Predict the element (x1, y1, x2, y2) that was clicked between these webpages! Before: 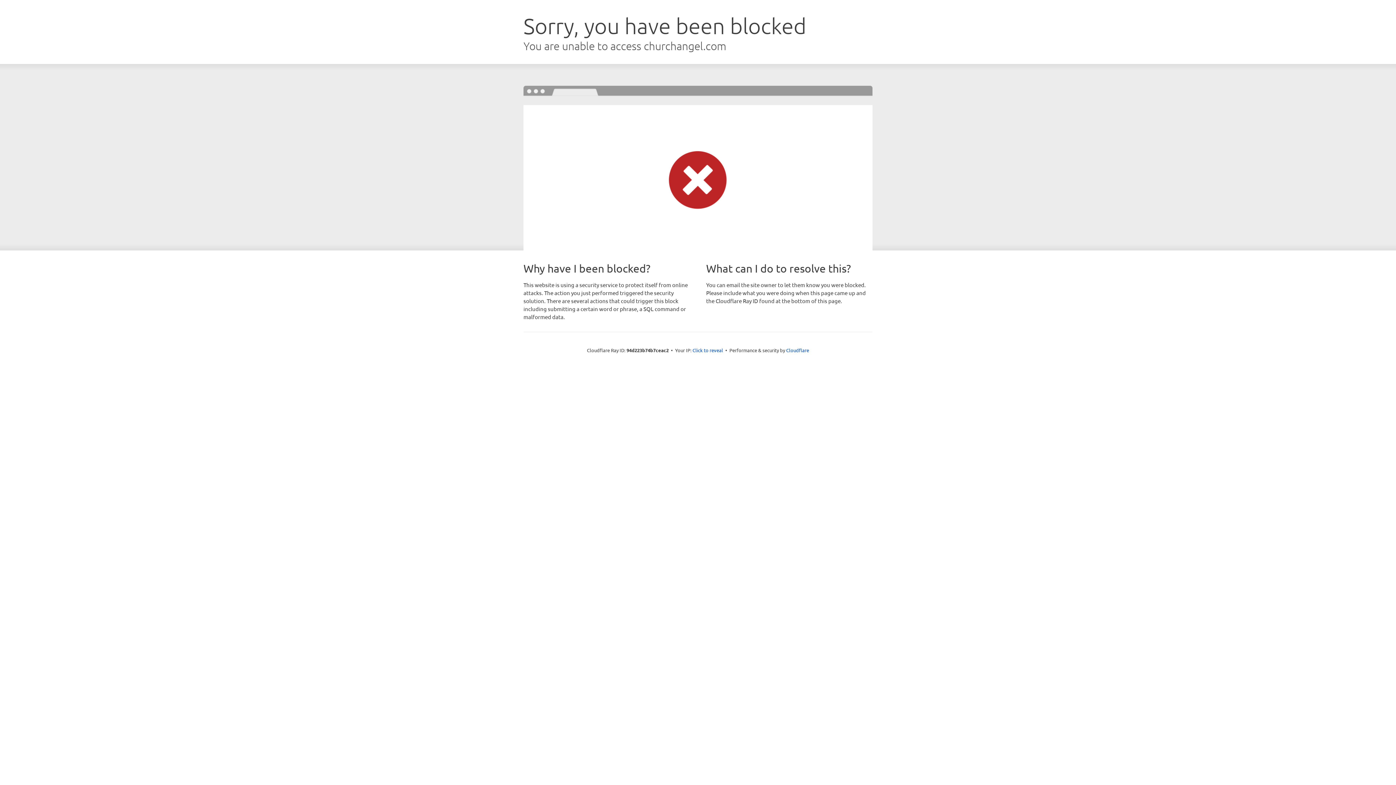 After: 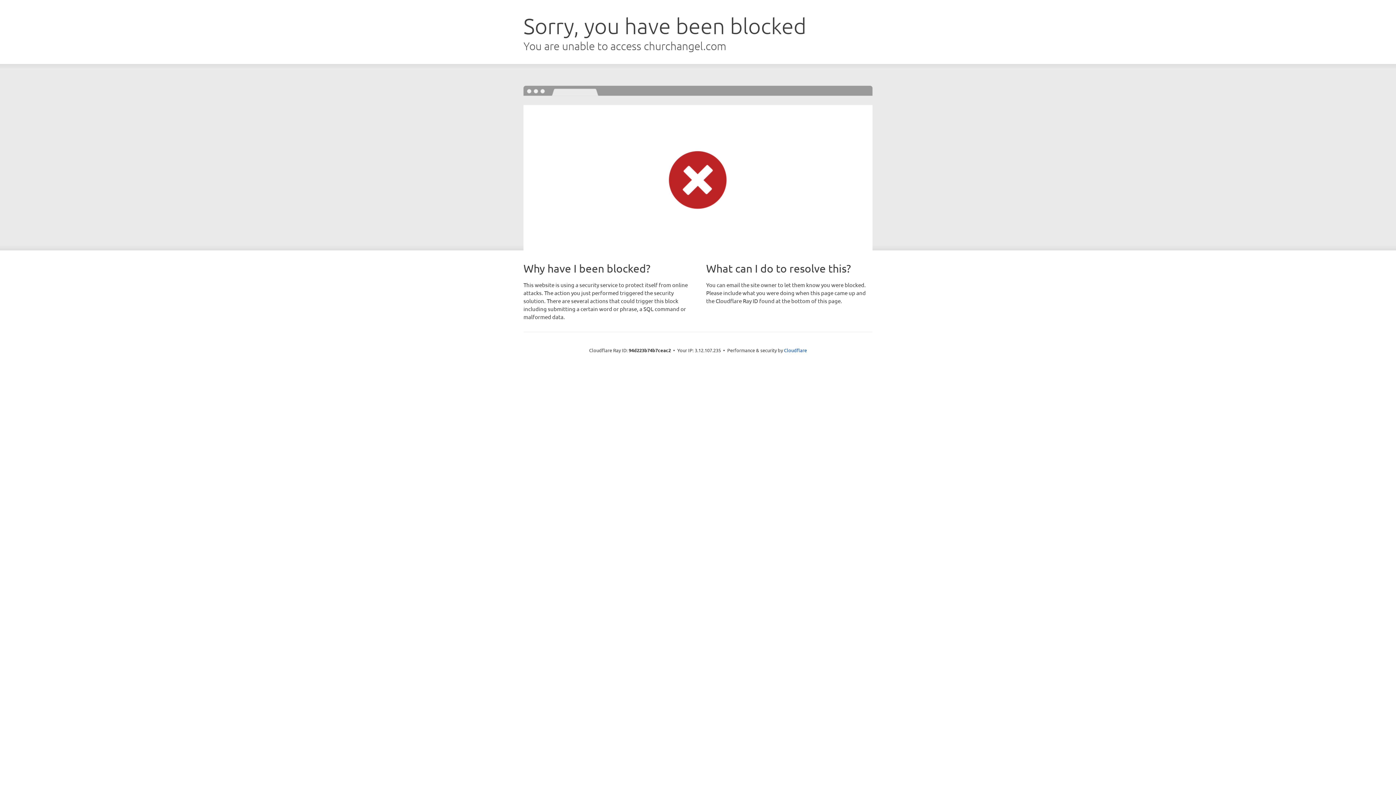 Action: label: Click to reveal bbox: (692, 346, 723, 353)